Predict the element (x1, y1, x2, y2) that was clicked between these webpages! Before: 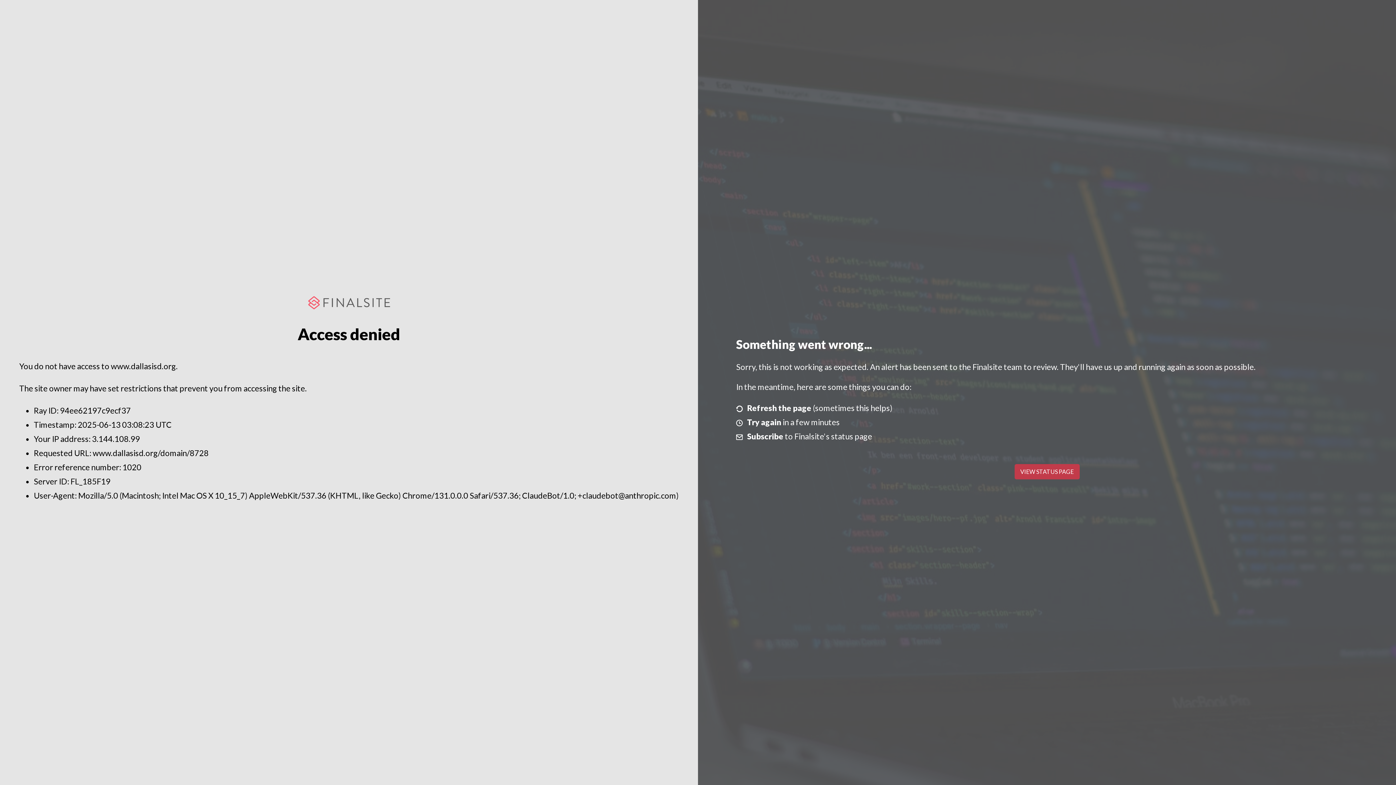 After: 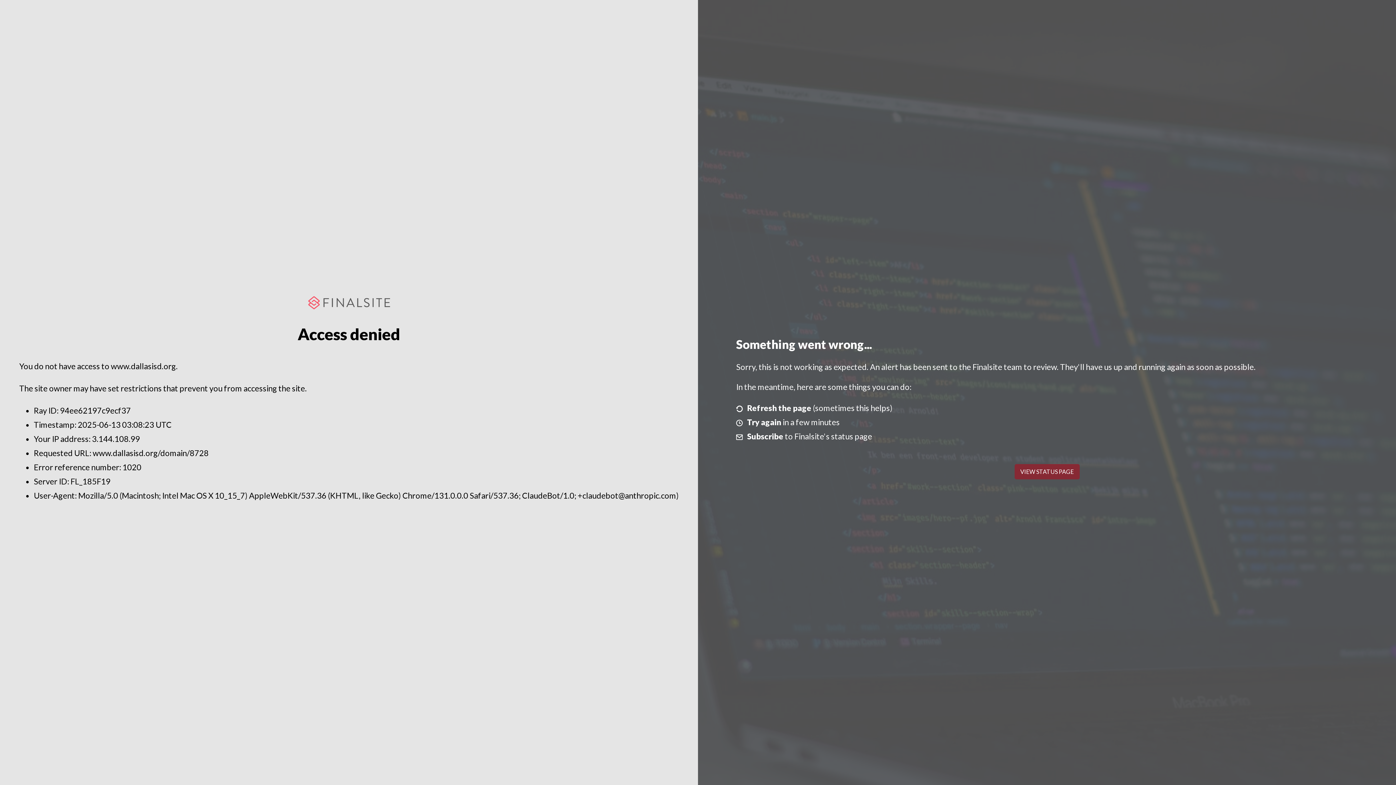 Action: label: VIEW STATUS PAGE bbox: (1014, 464, 1079, 479)